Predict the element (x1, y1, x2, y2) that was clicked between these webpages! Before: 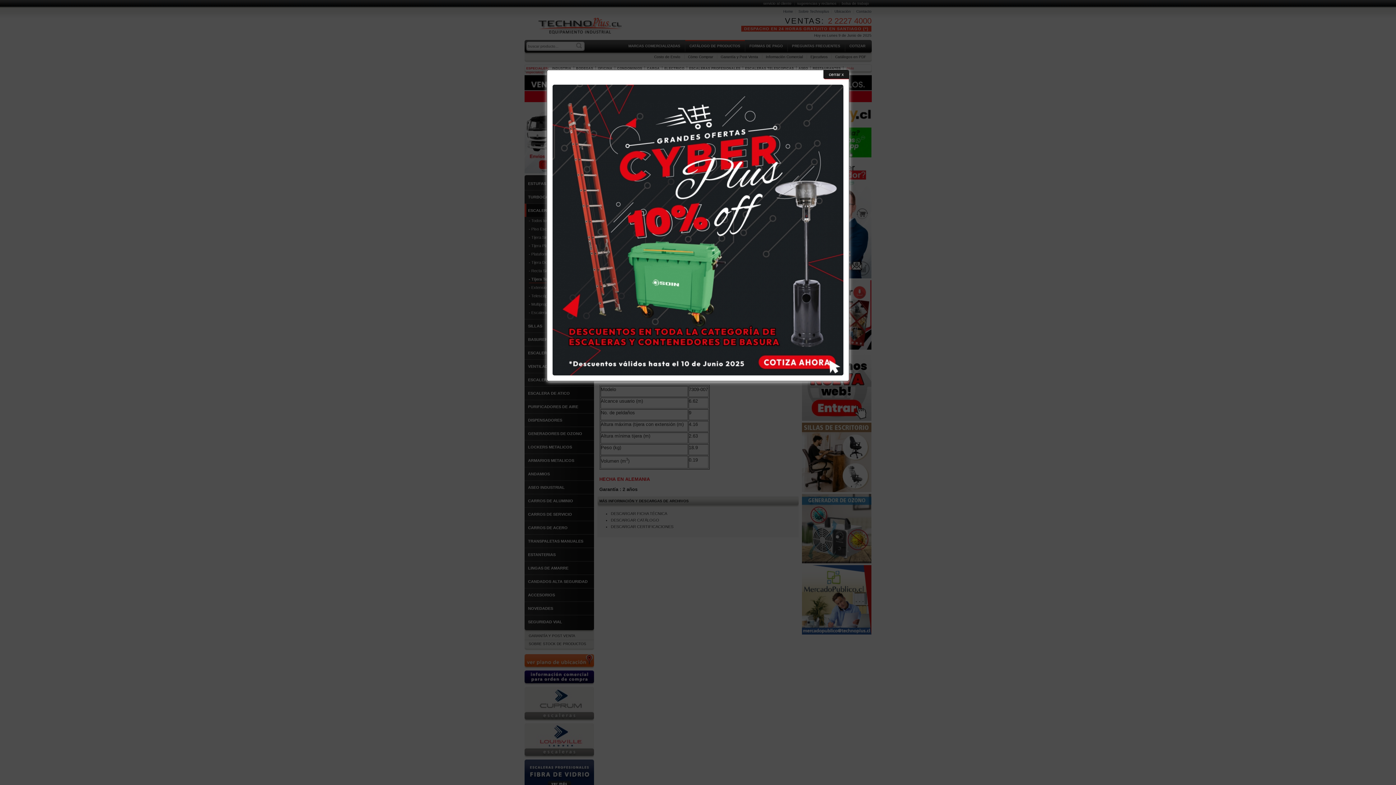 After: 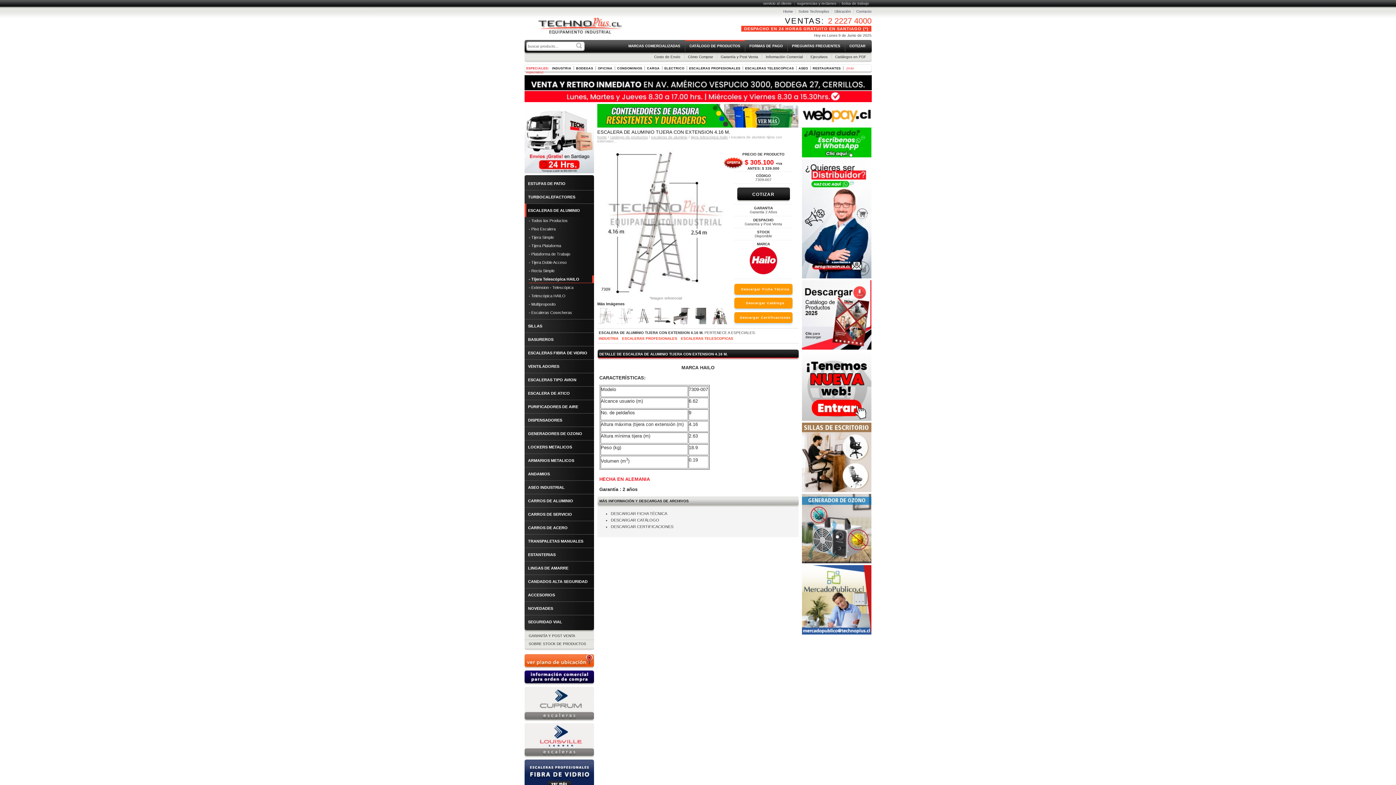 Action: label: cerrar x bbox: (823, 70, 849, 79)